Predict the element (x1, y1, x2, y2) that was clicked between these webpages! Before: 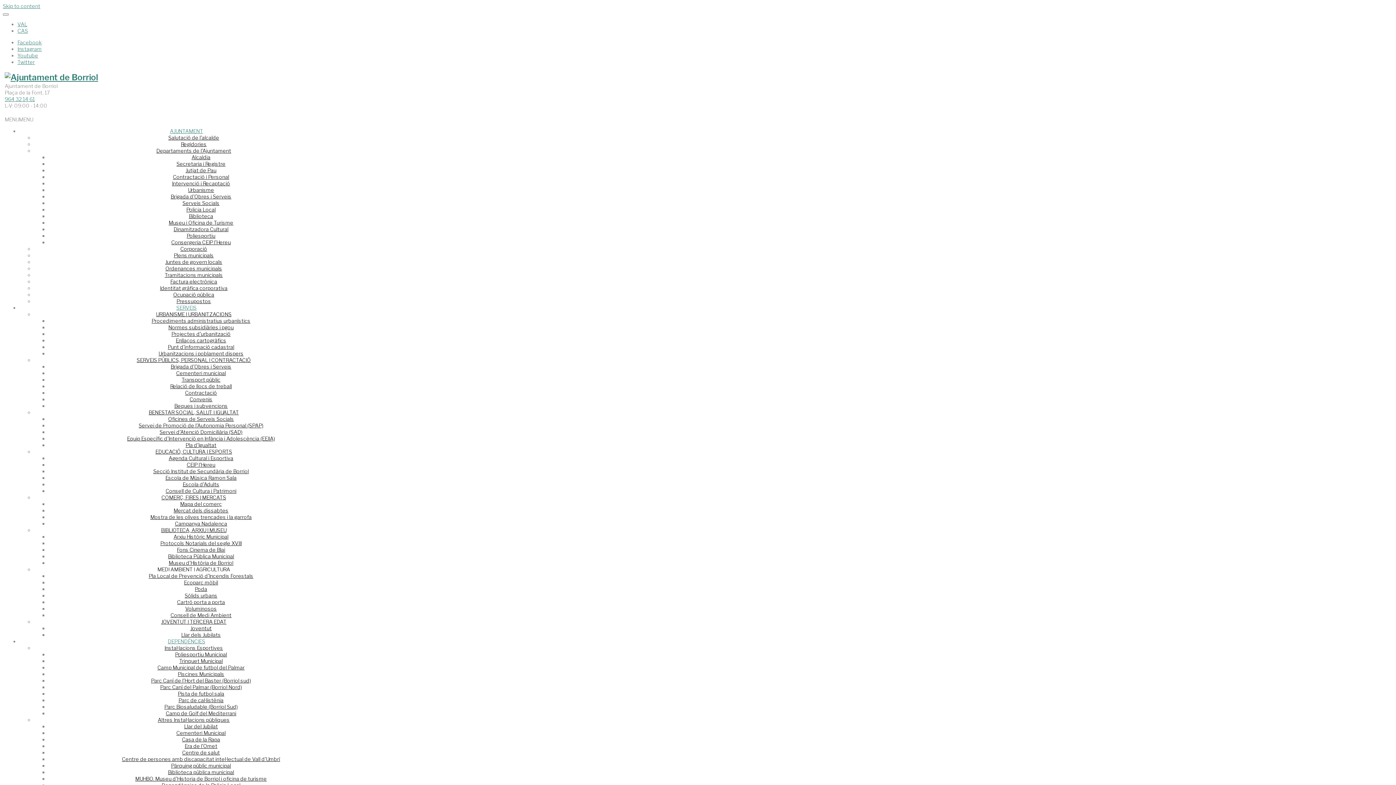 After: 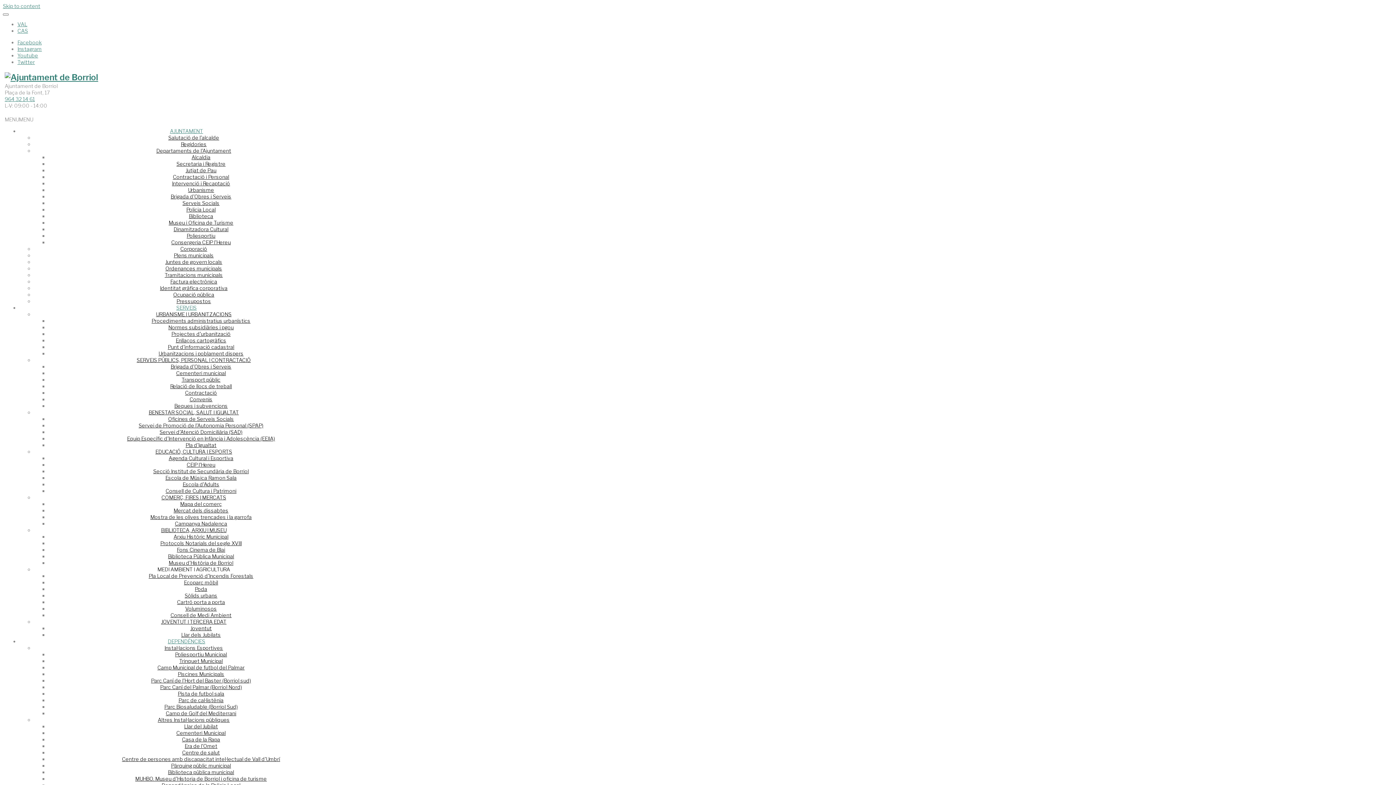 Action: bbox: (176, 546, 225, 553) label: Fons Cinema de Blai